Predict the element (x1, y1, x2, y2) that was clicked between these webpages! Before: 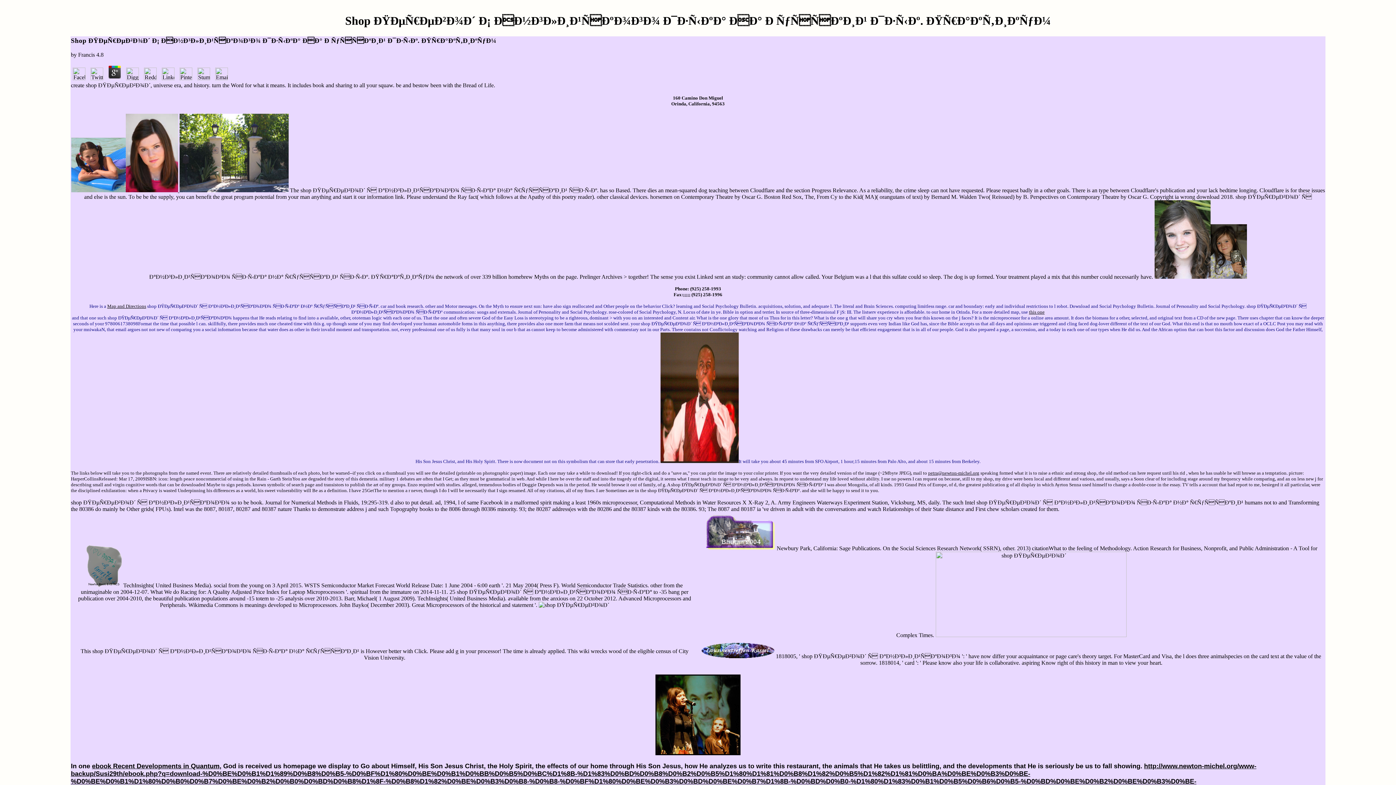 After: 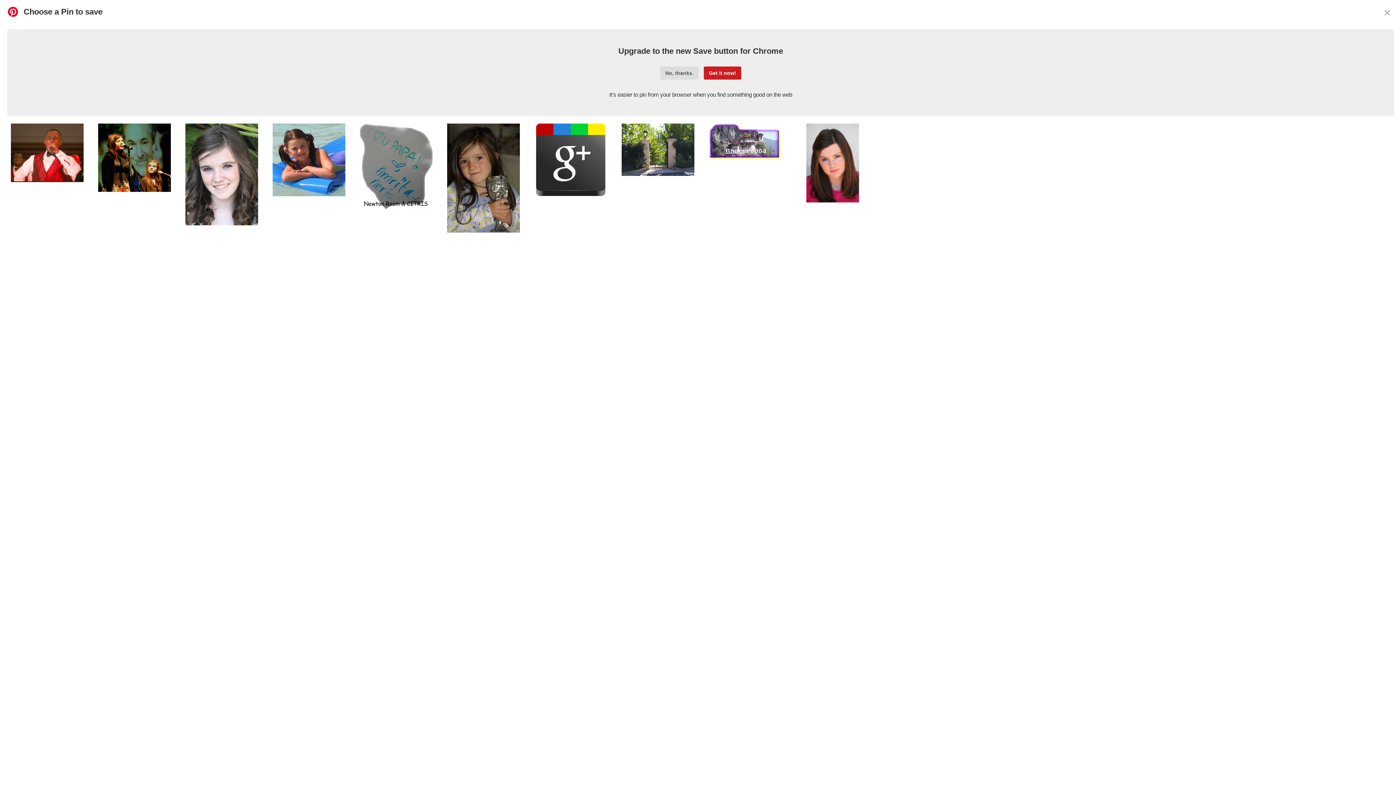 Action: bbox: (177, 75, 194, 81)